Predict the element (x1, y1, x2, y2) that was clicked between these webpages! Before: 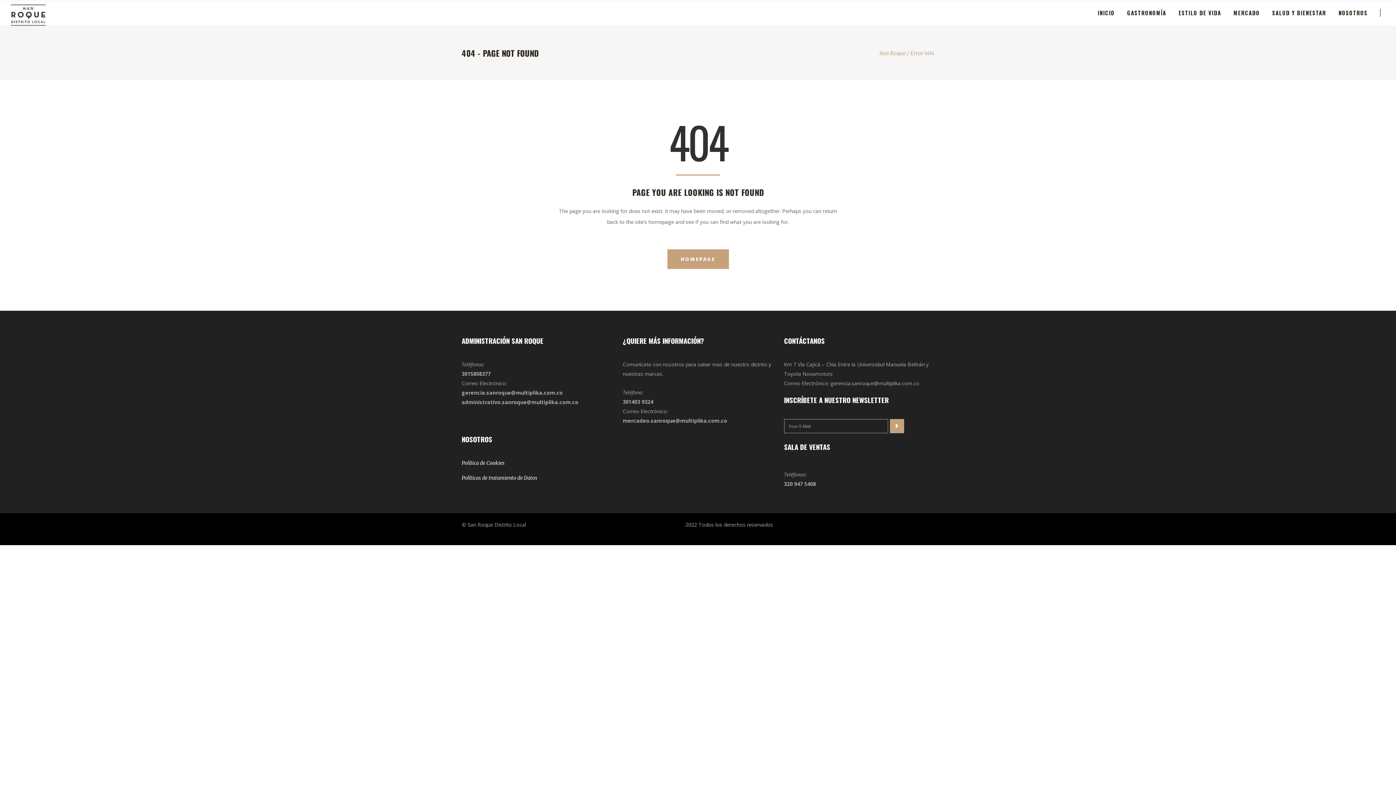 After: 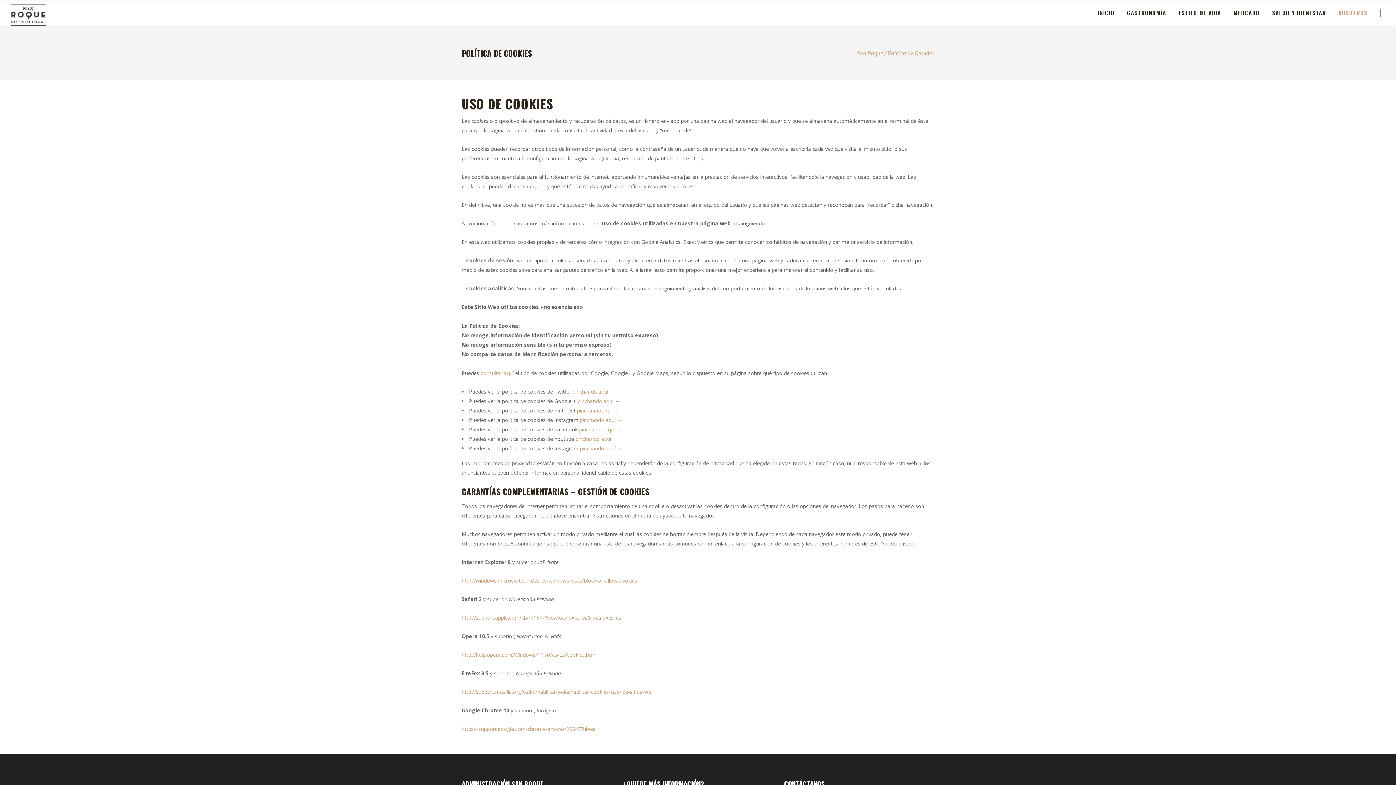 Action: label: Política de Cookies bbox: (461, 460, 504, 466)